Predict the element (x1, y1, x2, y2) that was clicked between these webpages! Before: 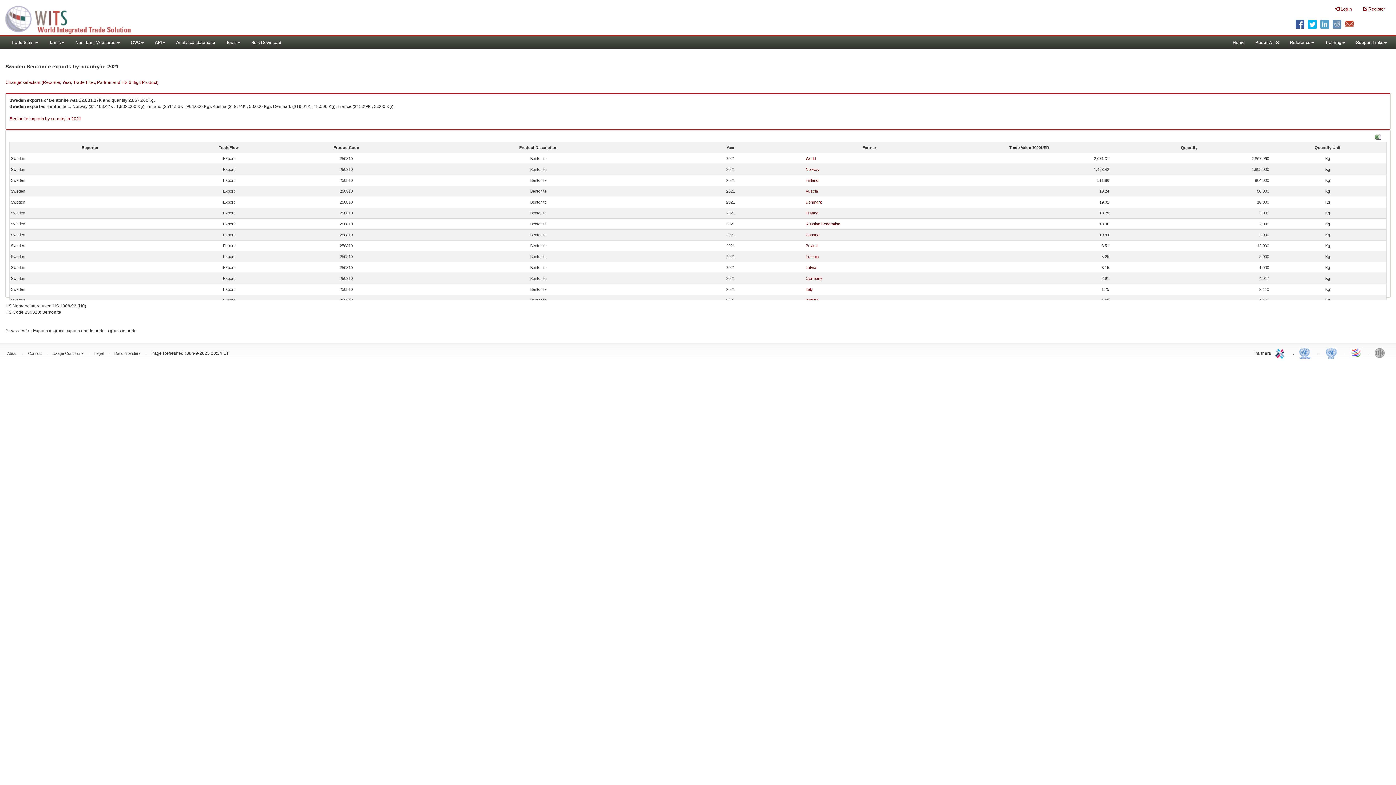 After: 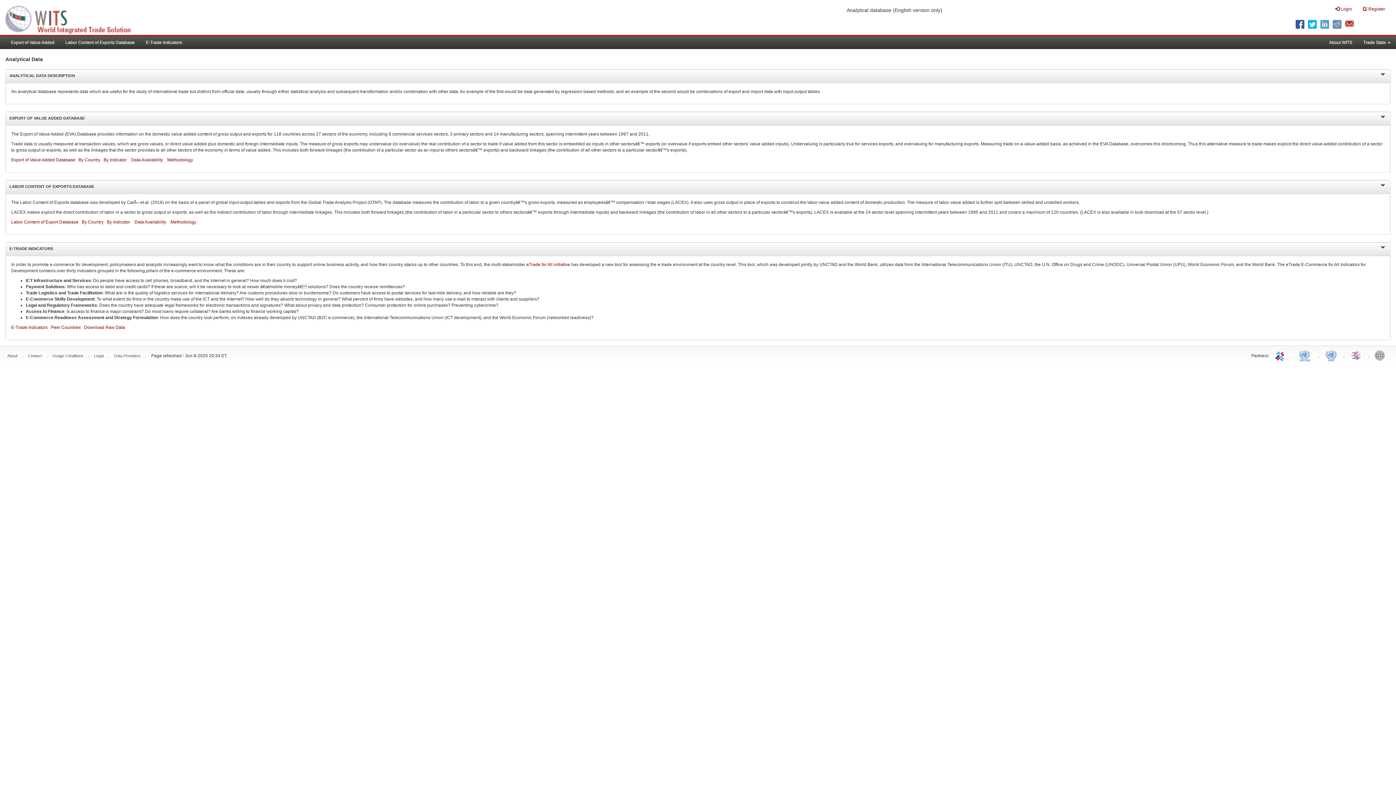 Action: label: Analytical database bbox: (170, 36, 220, 49)